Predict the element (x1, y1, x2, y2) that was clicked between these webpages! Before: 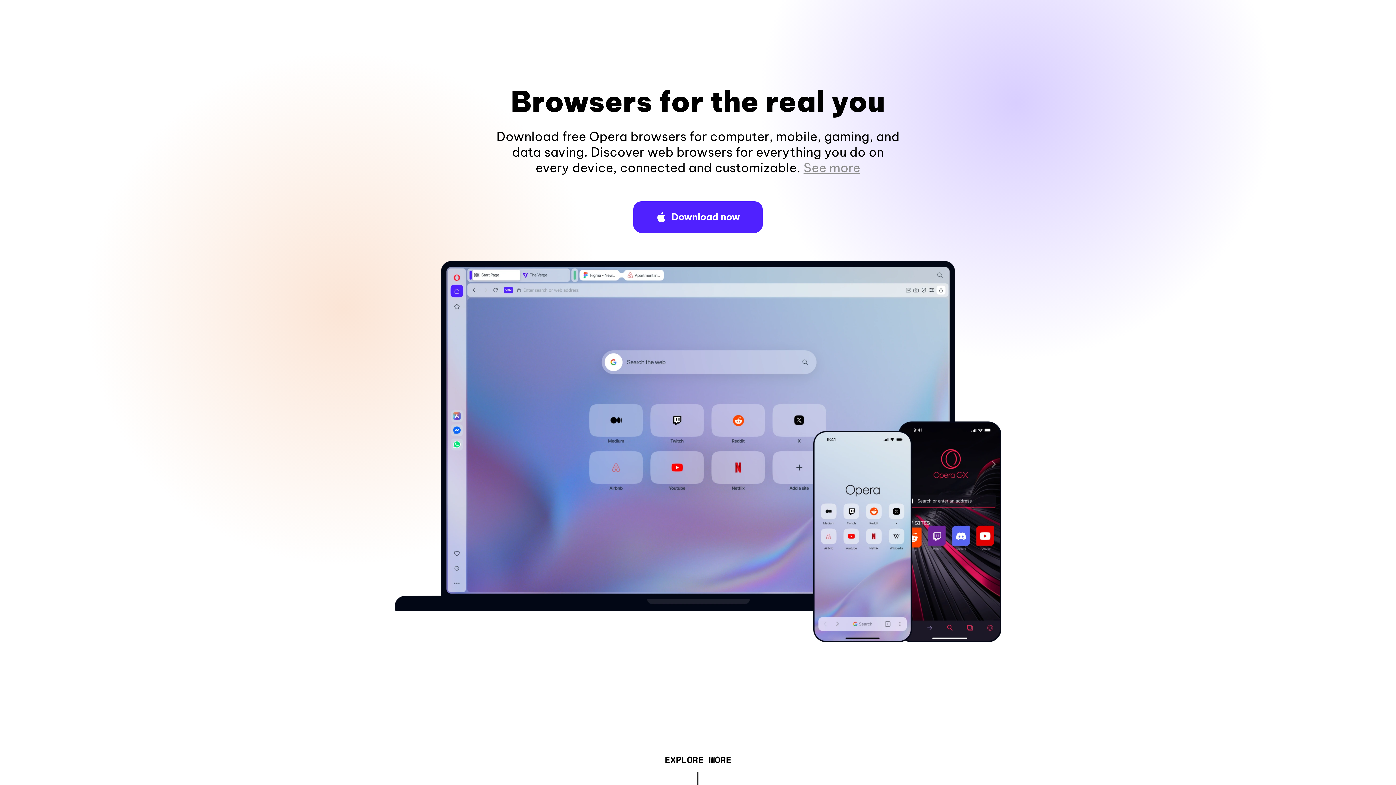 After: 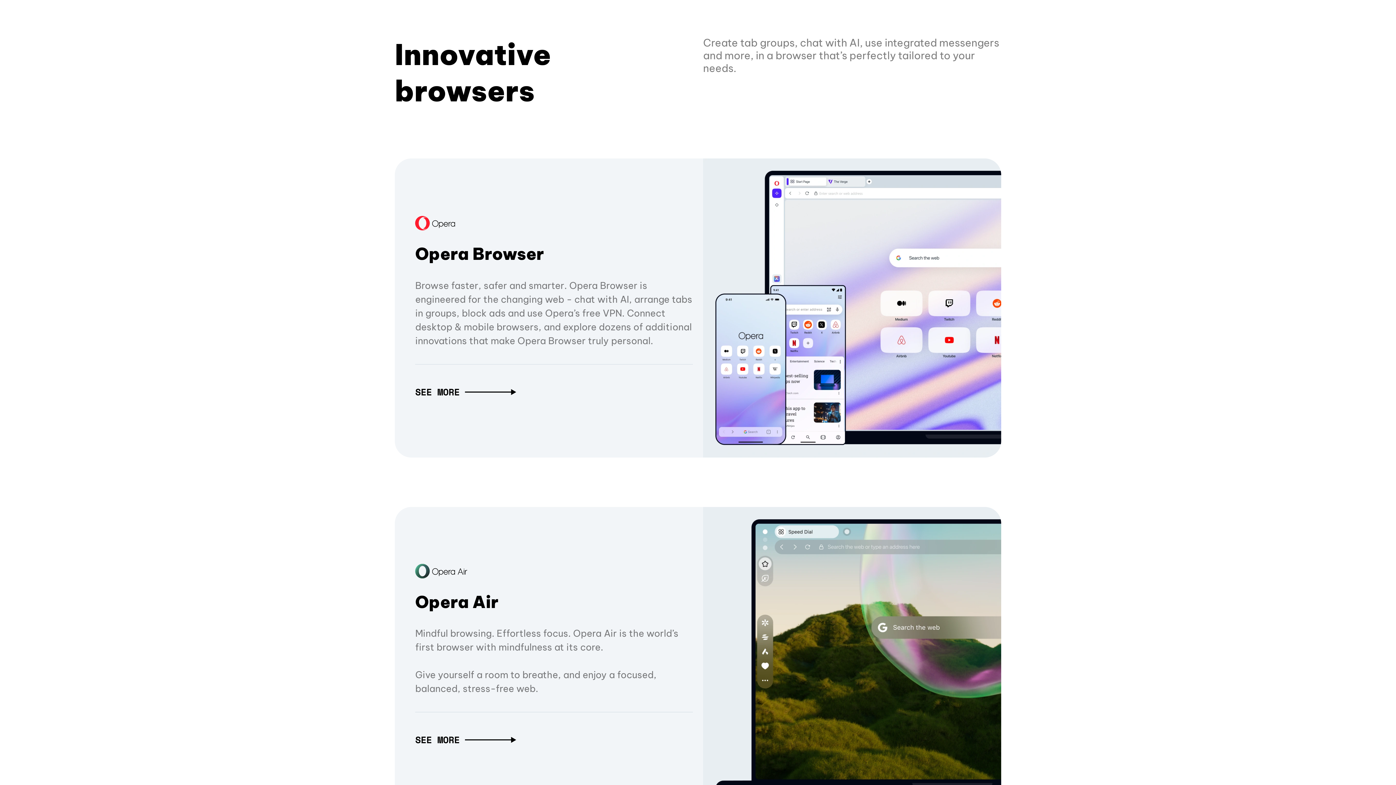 Action: label: EXPLORE MORE bbox: (664, 757, 731, 765)